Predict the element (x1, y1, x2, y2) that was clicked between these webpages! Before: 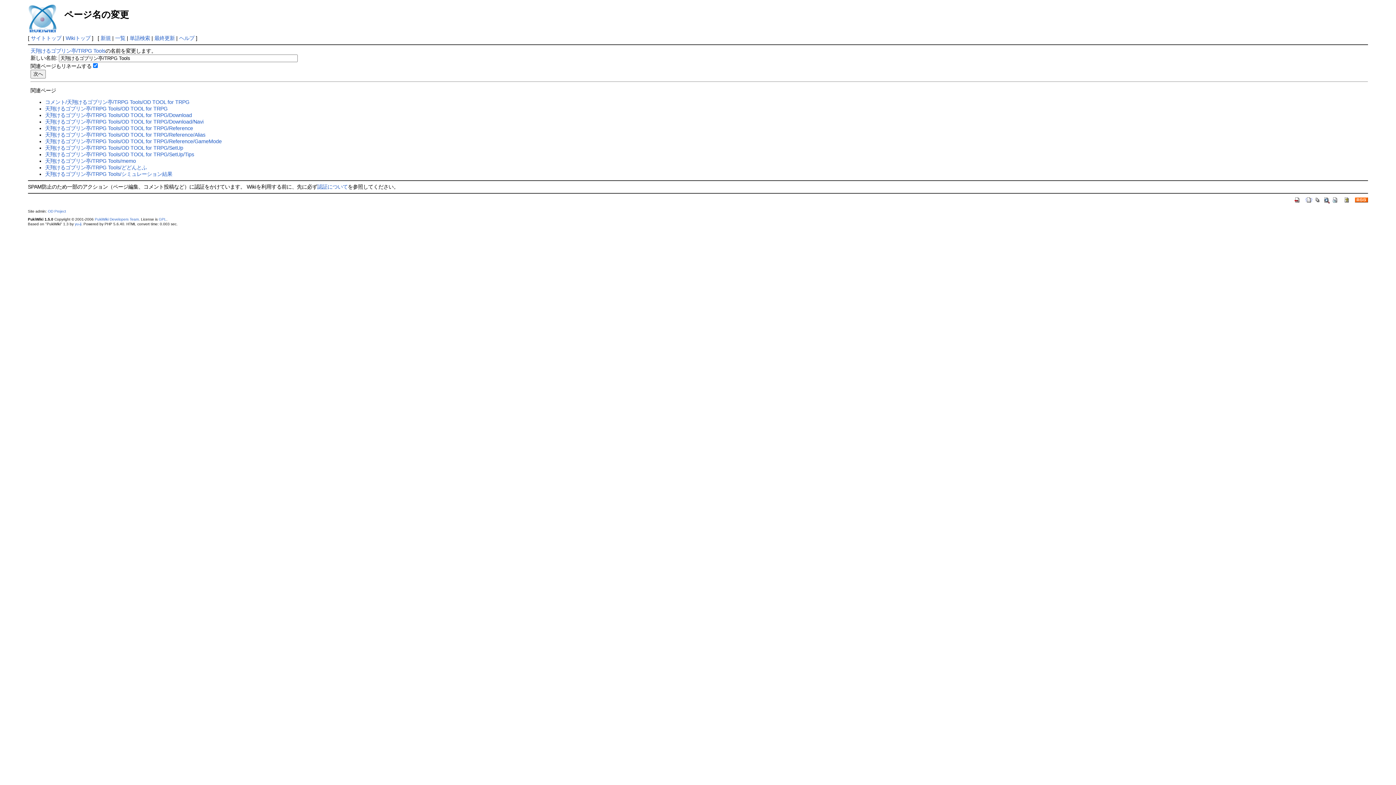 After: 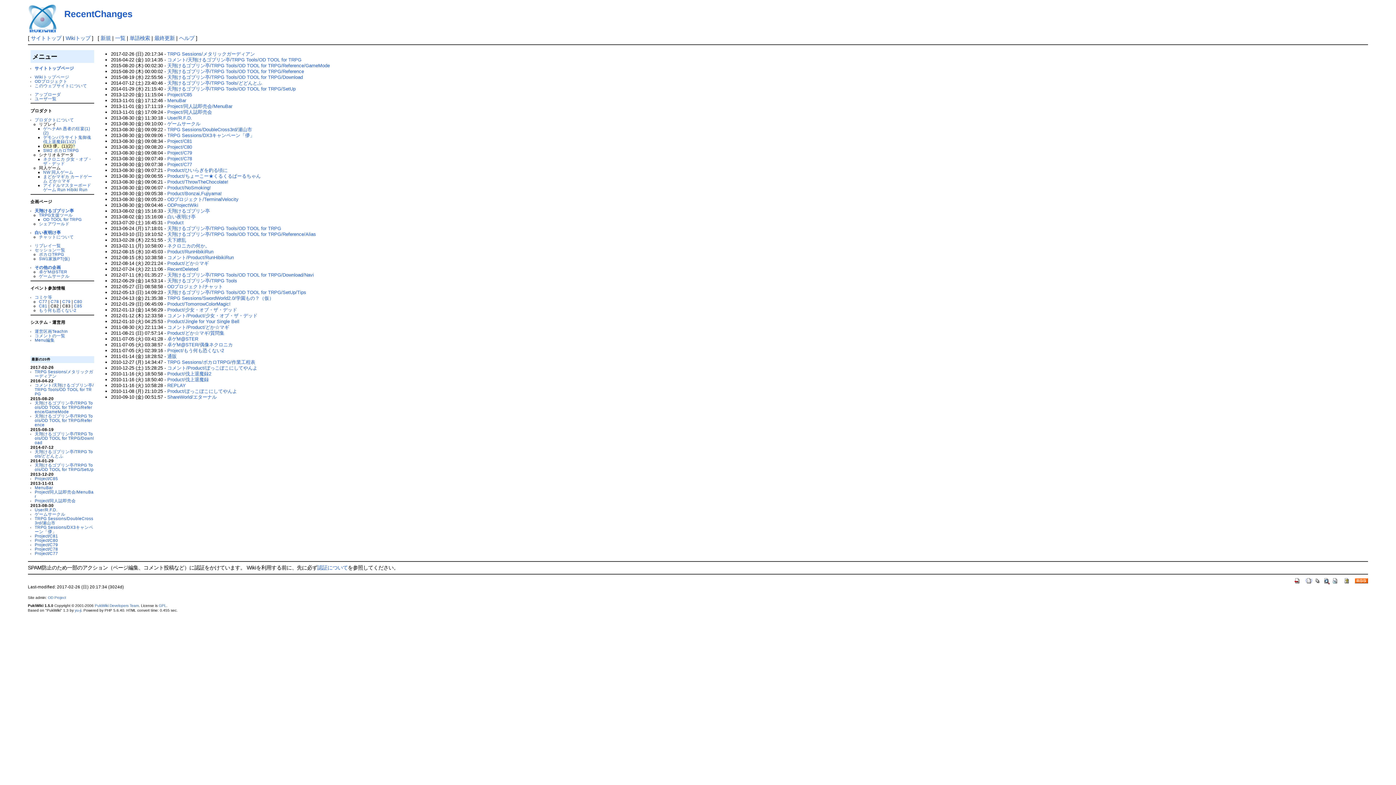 Action: bbox: (154, 35, 174, 41) label: 最終更新